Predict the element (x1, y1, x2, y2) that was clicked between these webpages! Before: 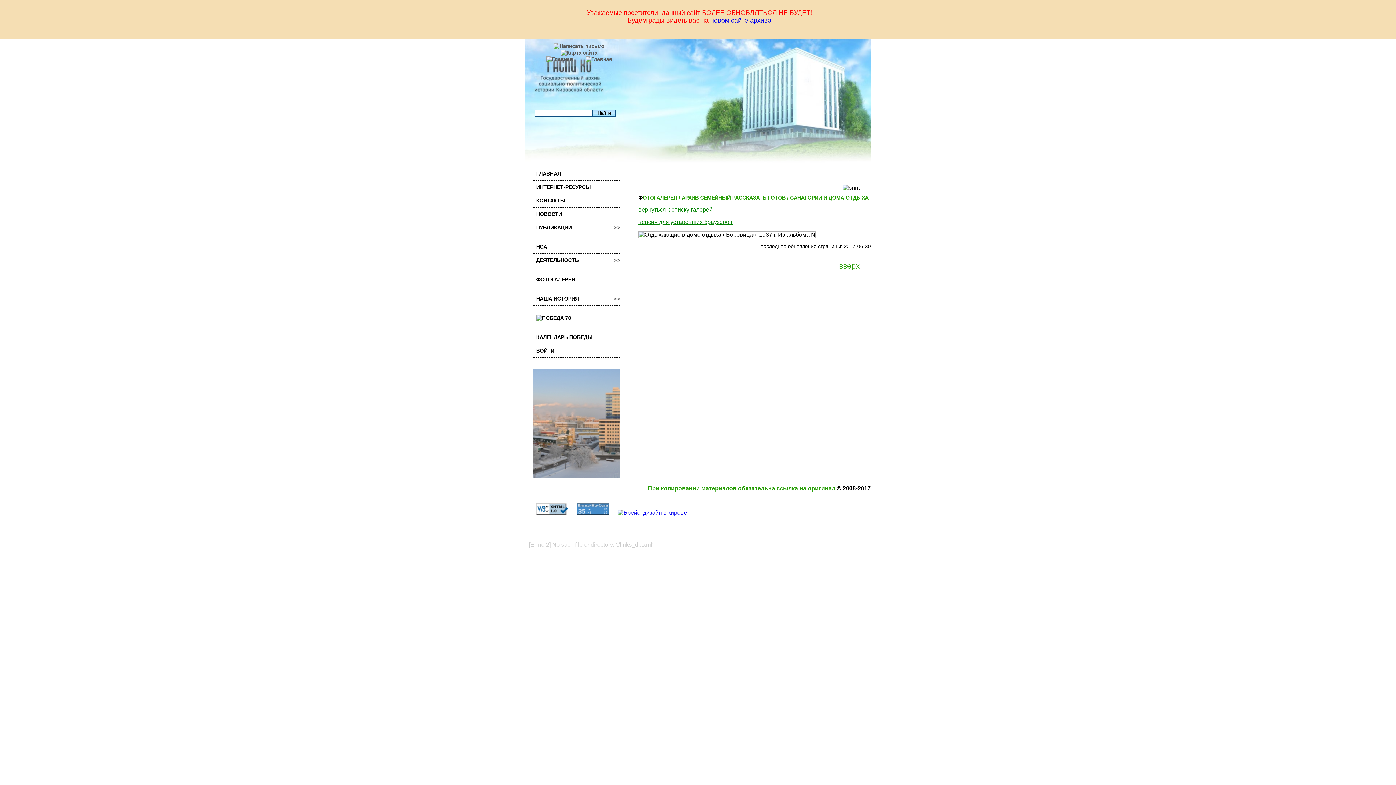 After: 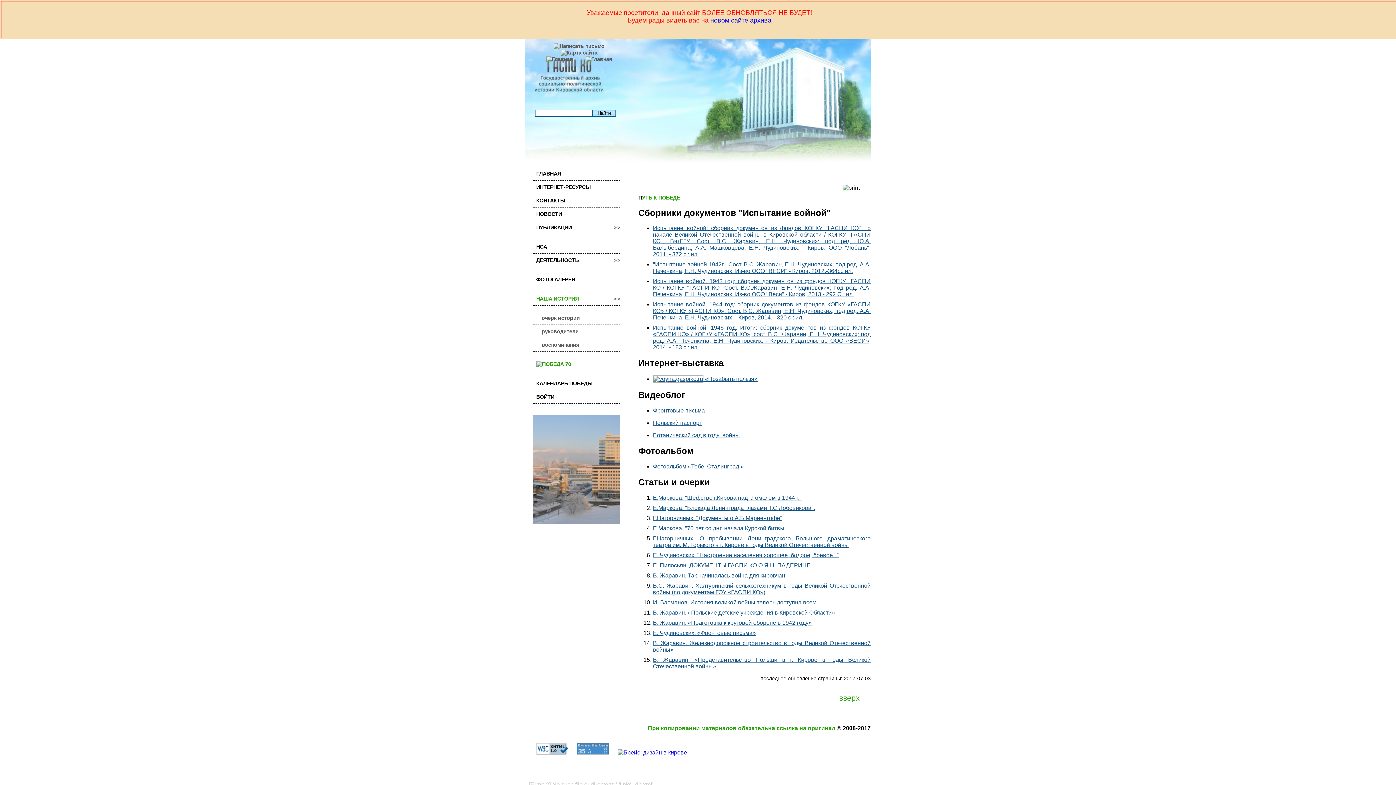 Action: bbox: (532, 311, 620, 325)